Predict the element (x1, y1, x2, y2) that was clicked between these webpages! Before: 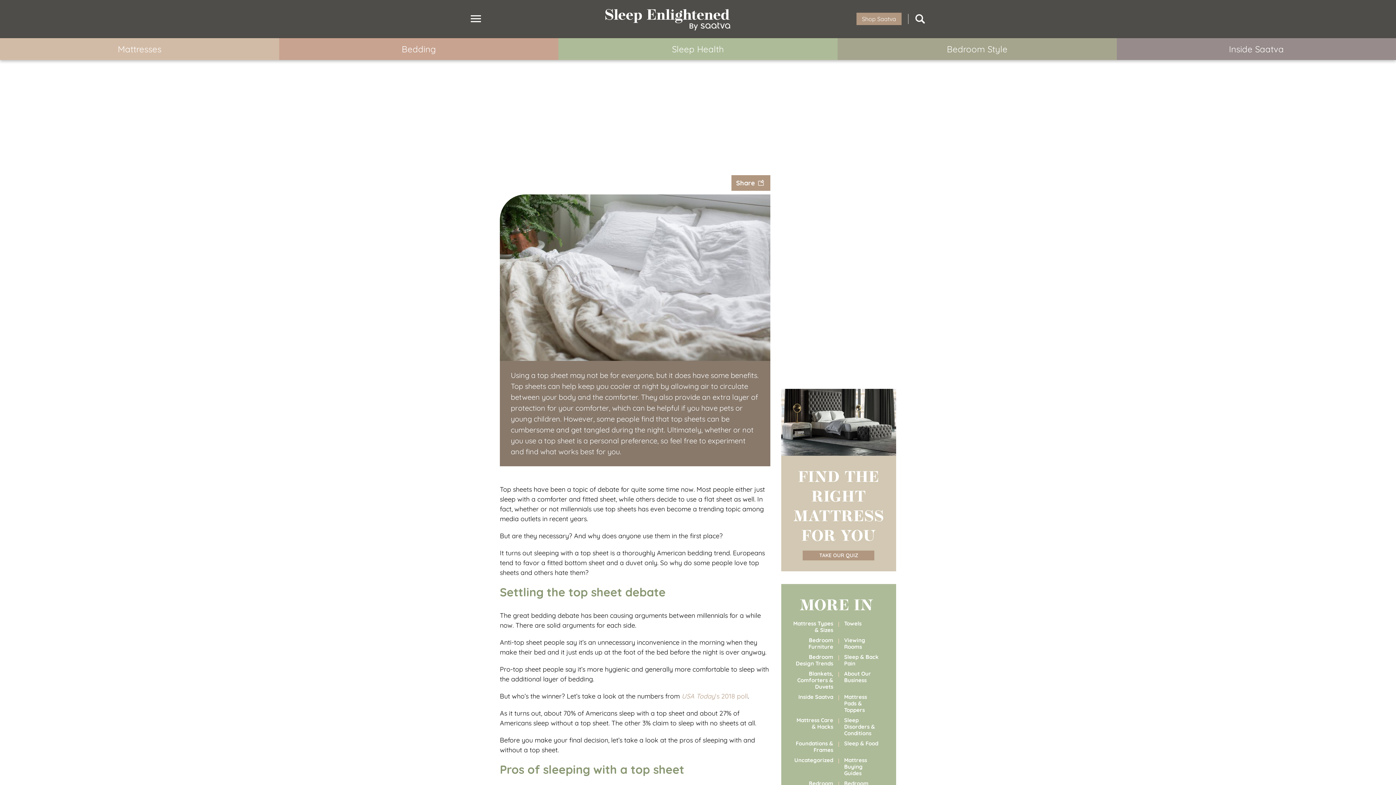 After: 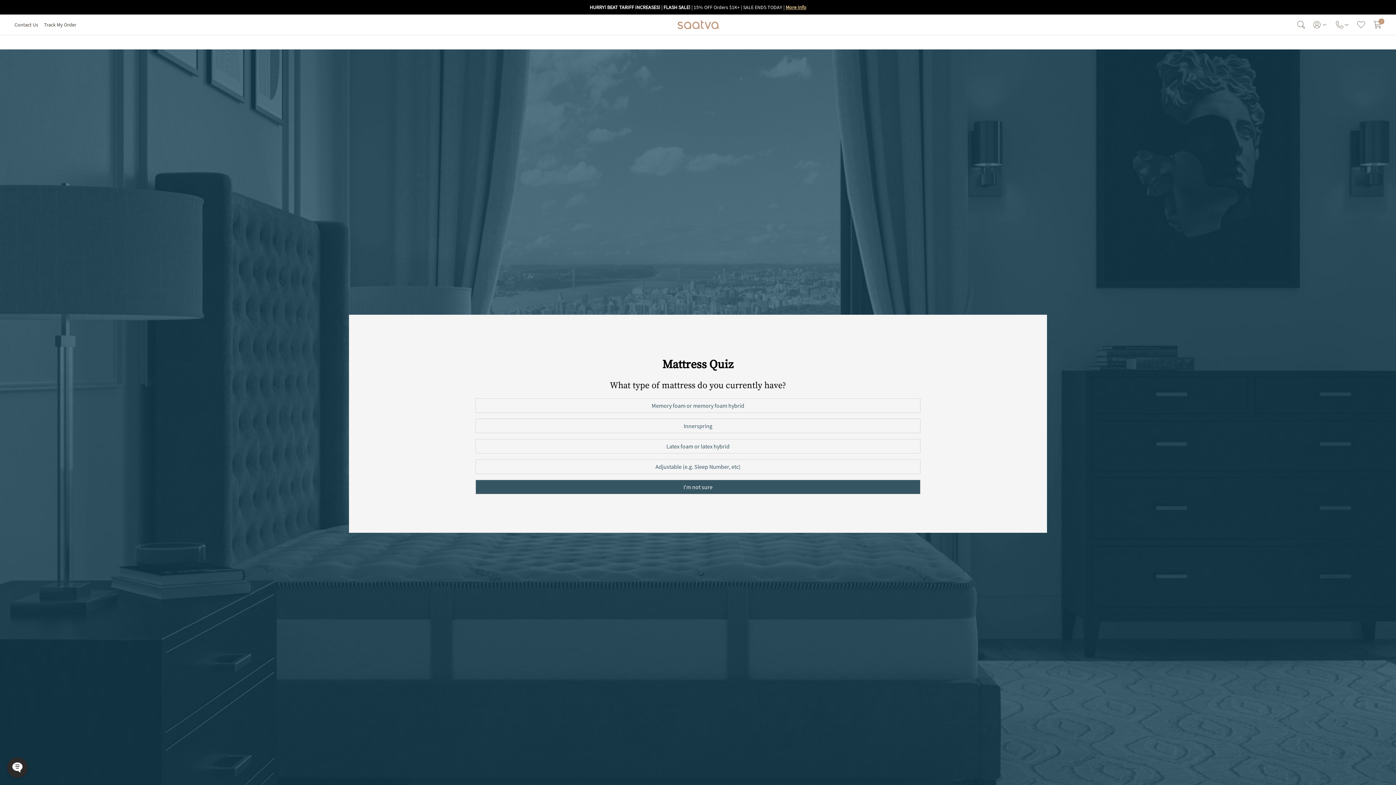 Action: bbox: (803, 550, 874, 560) label: TAKE OUR QUIZ